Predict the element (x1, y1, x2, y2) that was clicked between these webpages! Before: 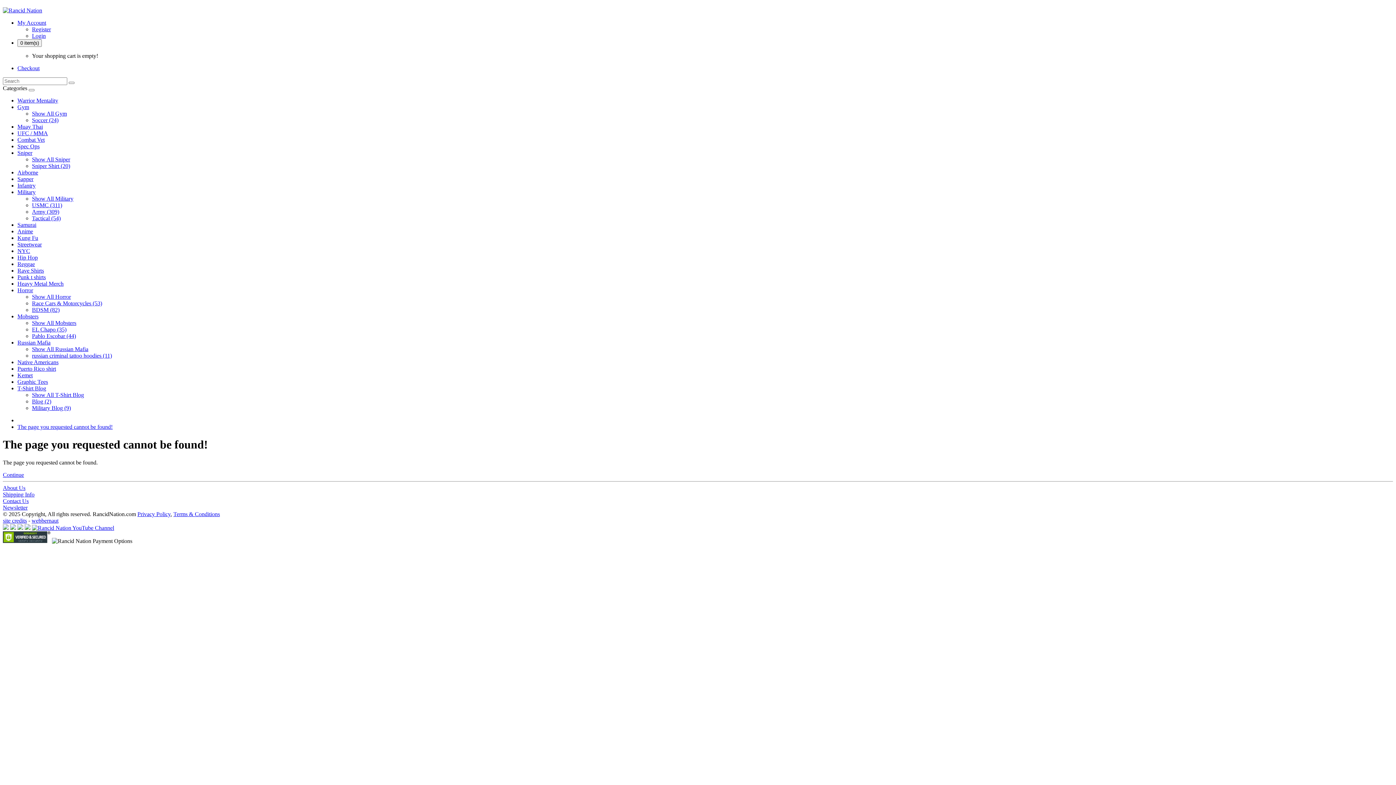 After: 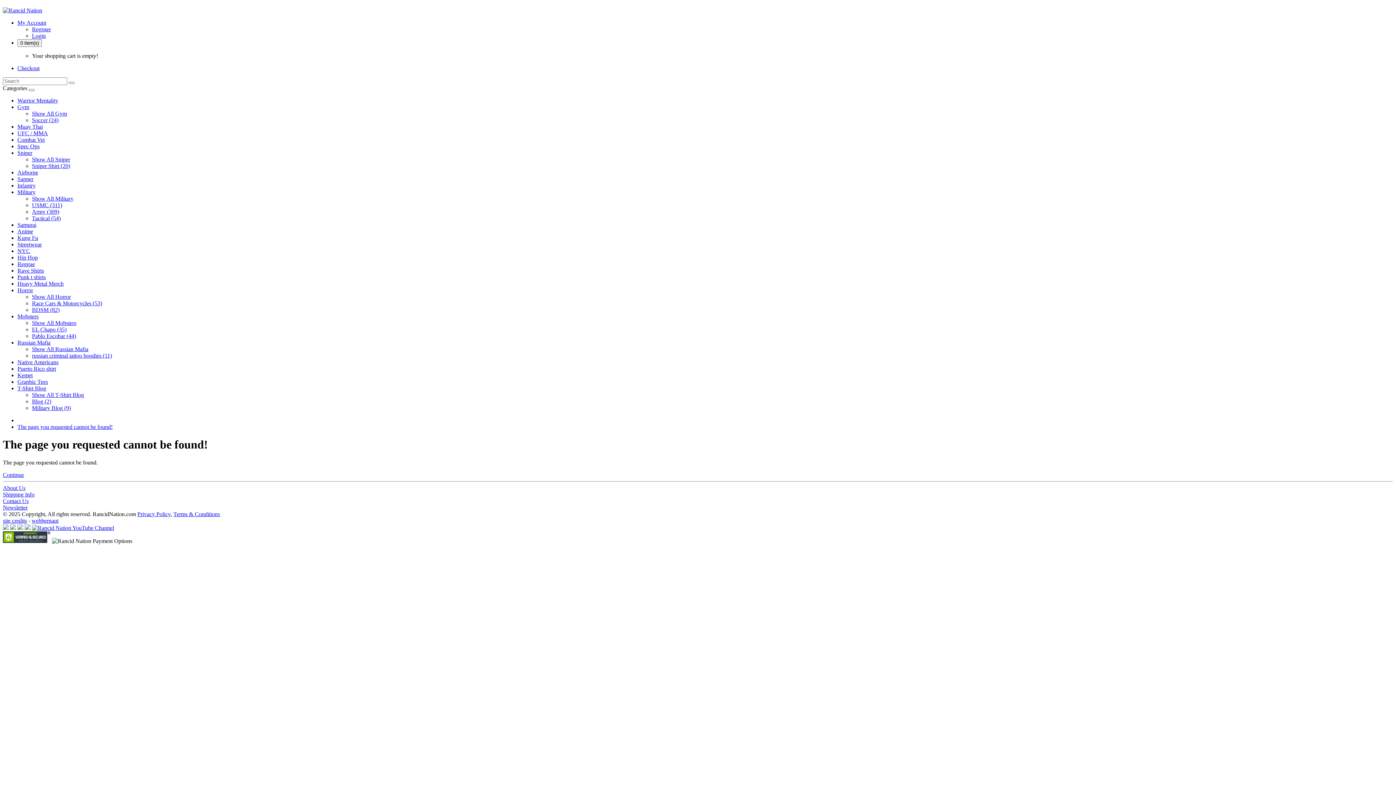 Action: label: Kemet bbox: (17, 372, 32, 378)